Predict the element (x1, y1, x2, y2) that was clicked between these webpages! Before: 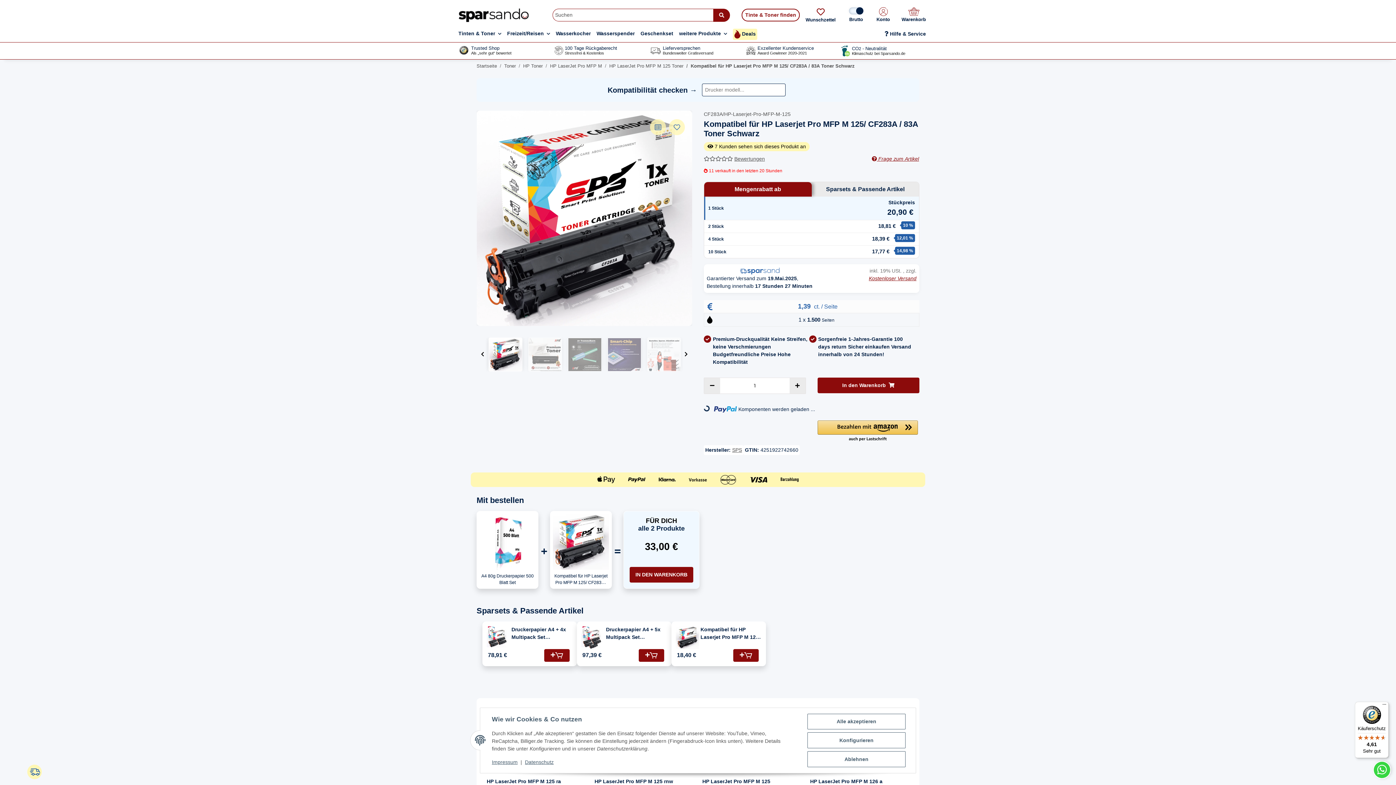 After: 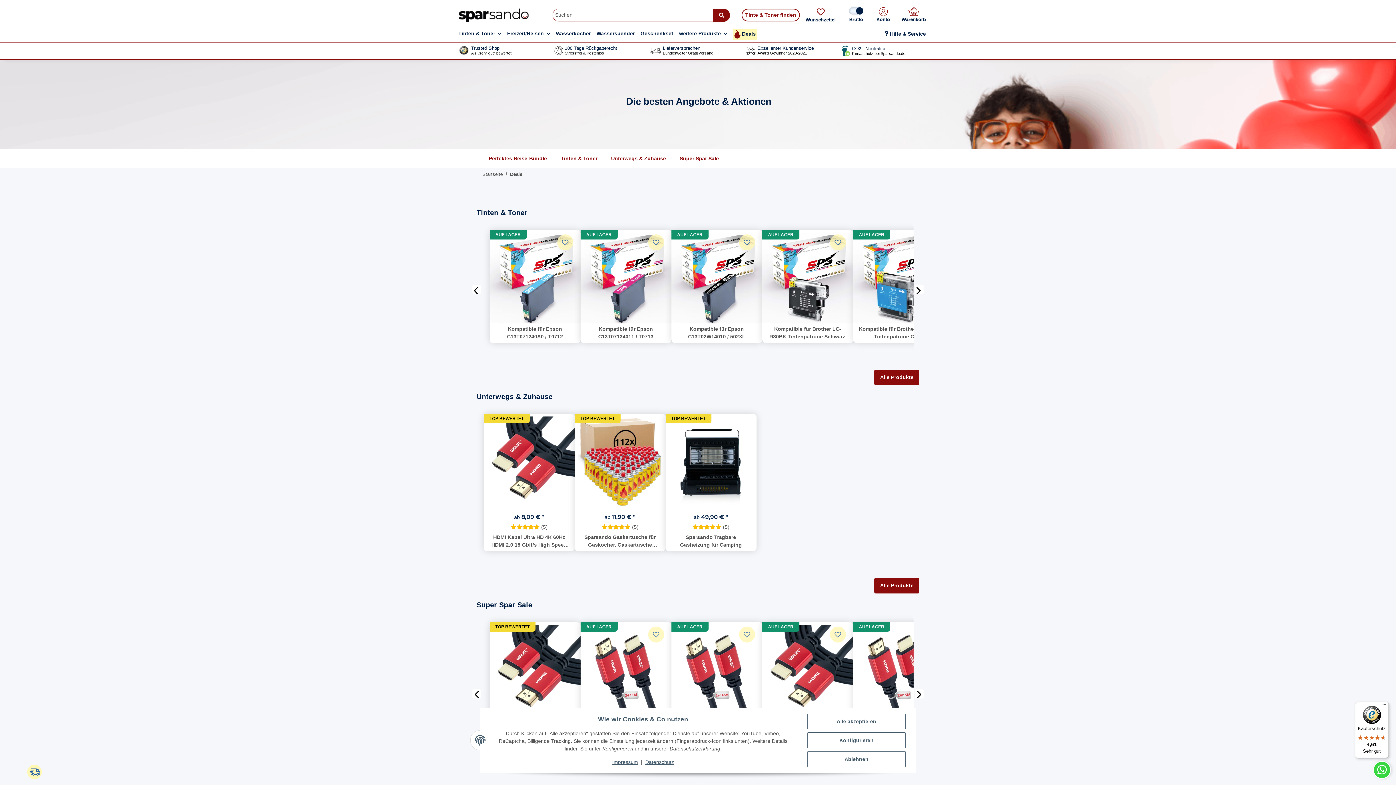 Action: bbox: (733, 28, 757, 40) label:  Deals